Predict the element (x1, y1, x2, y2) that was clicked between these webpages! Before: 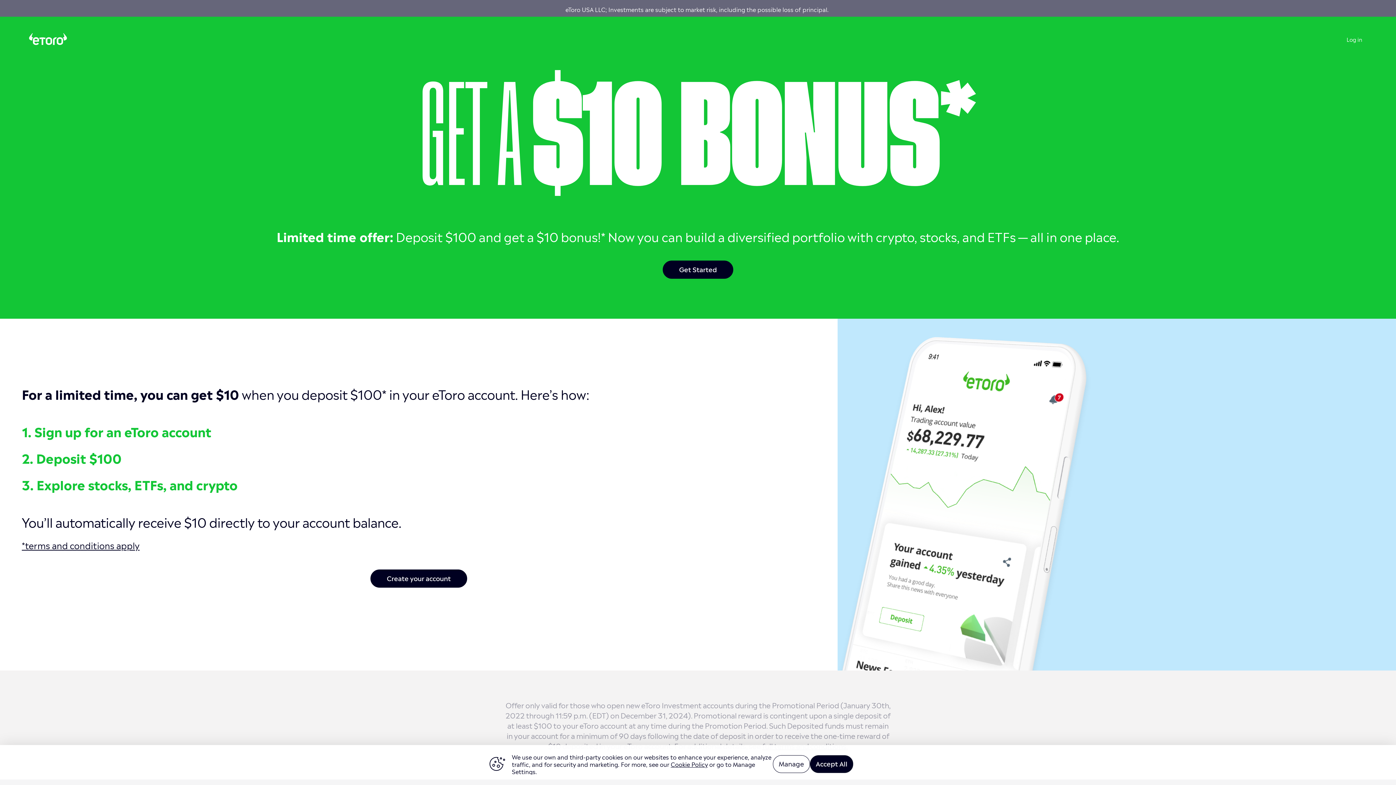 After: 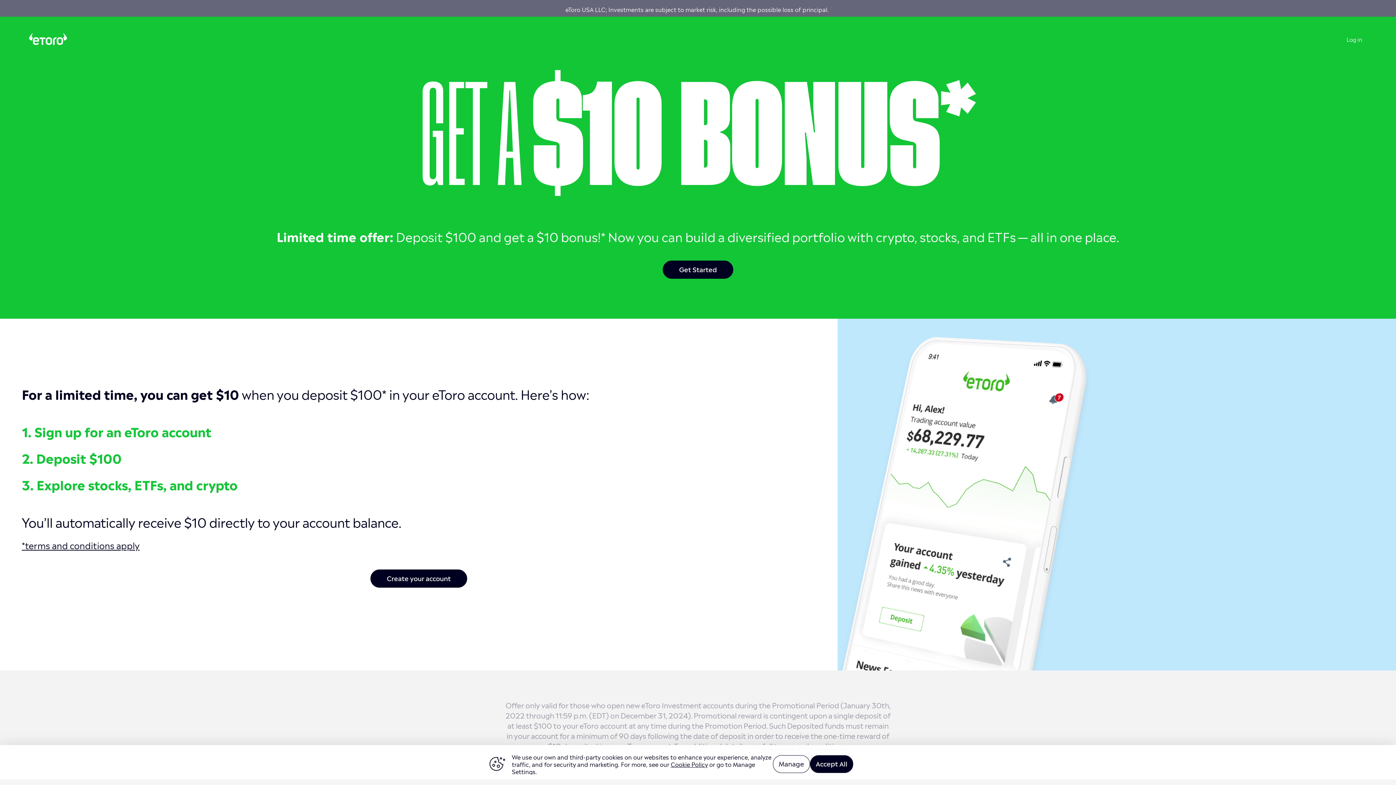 Action: bbox: (1346, 34, 1362, 43) label: Log in